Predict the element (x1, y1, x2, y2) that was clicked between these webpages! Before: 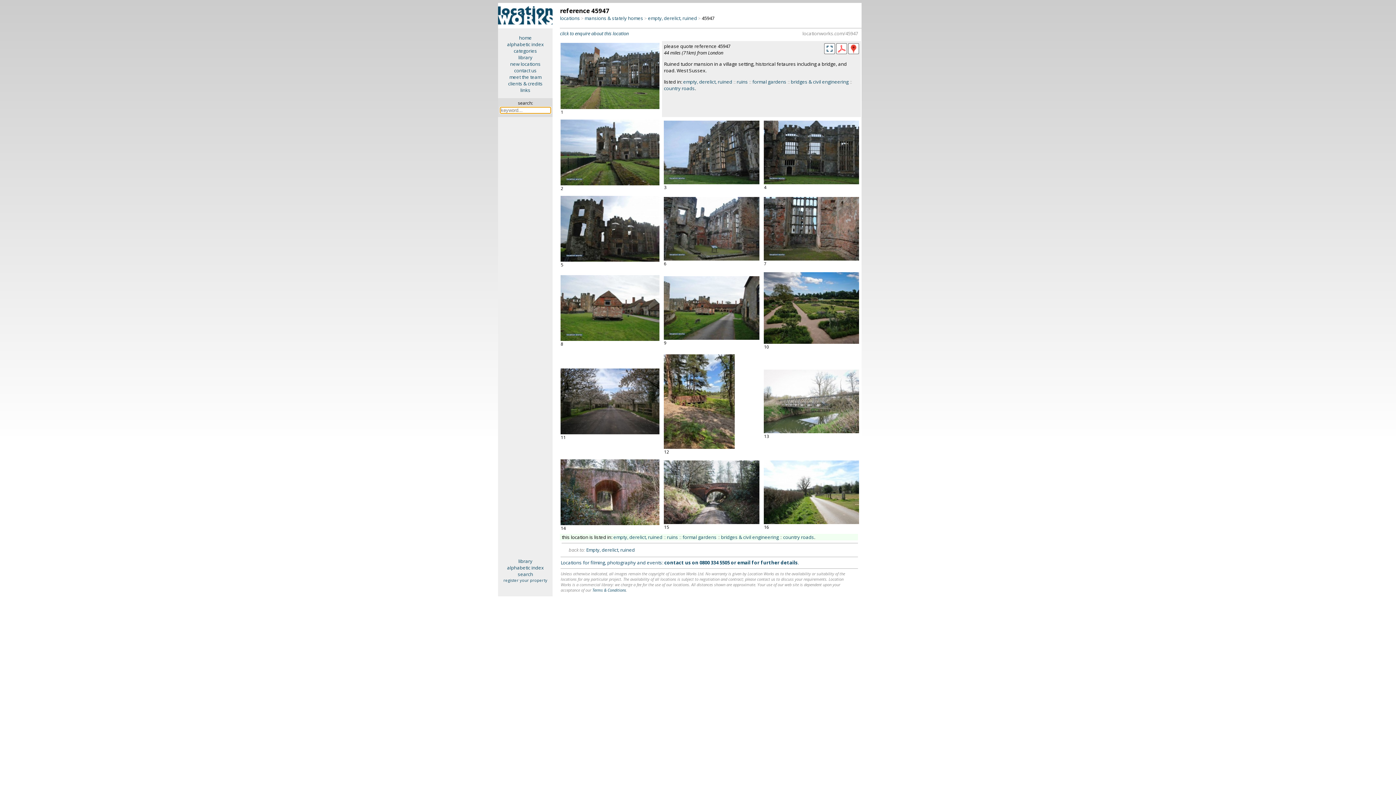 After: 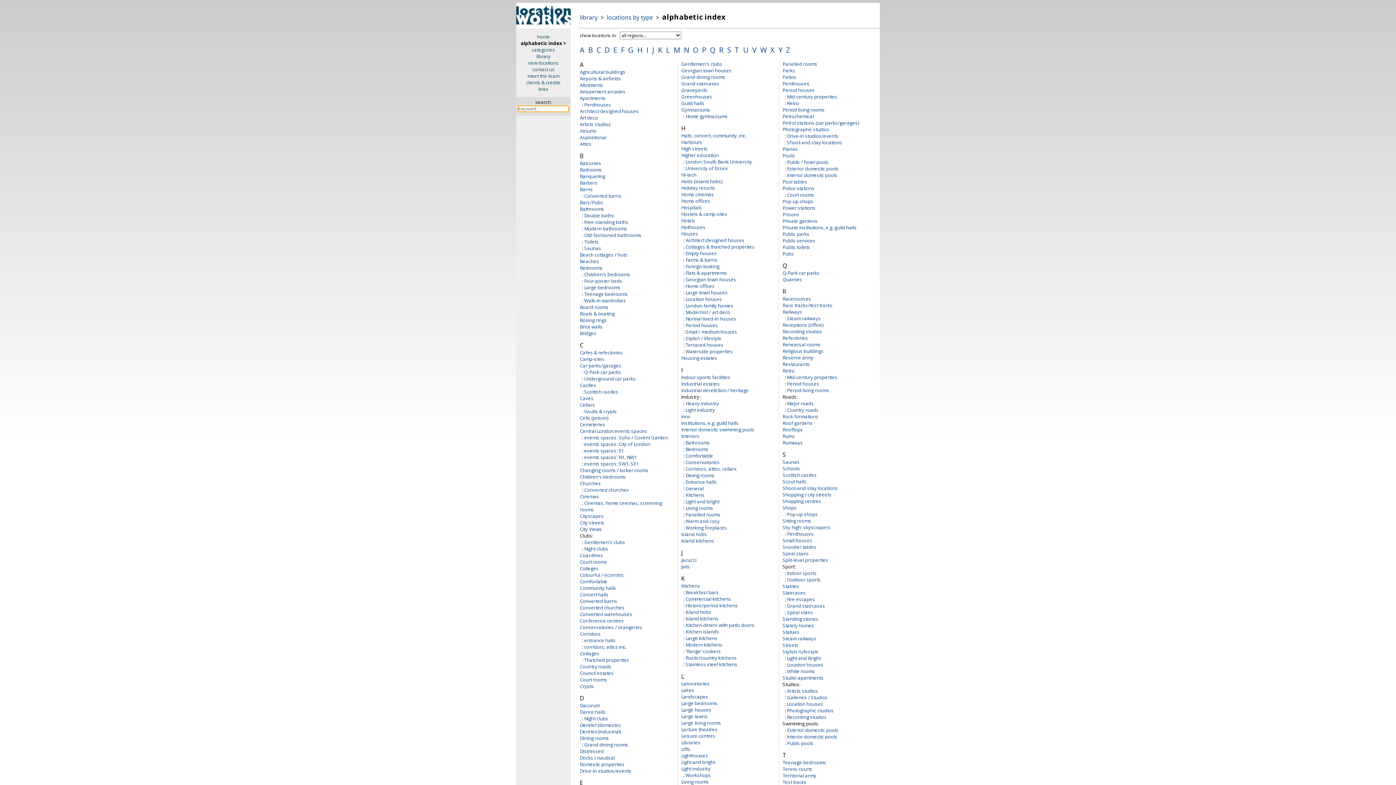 Action: label: alphabetic index bbox: (498, 41, 552, 47)